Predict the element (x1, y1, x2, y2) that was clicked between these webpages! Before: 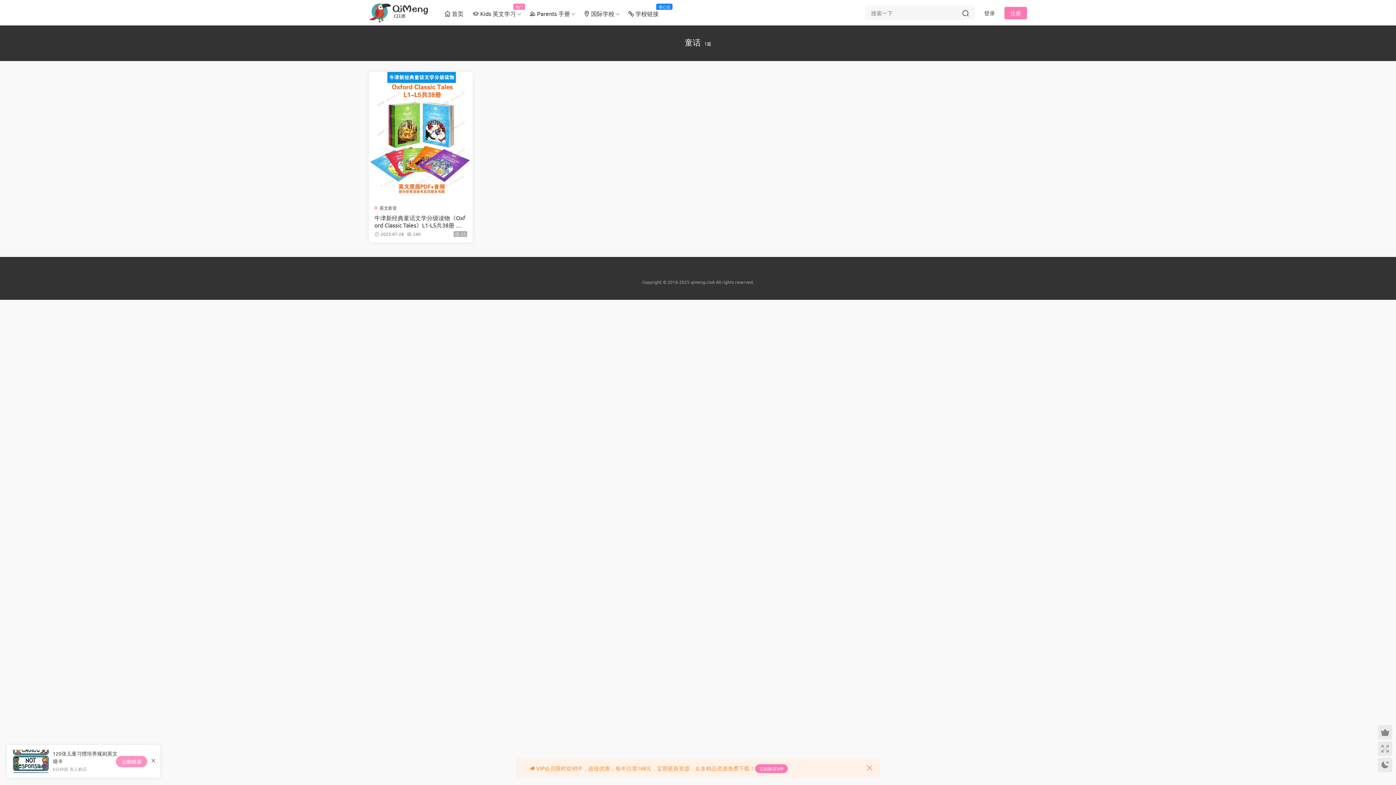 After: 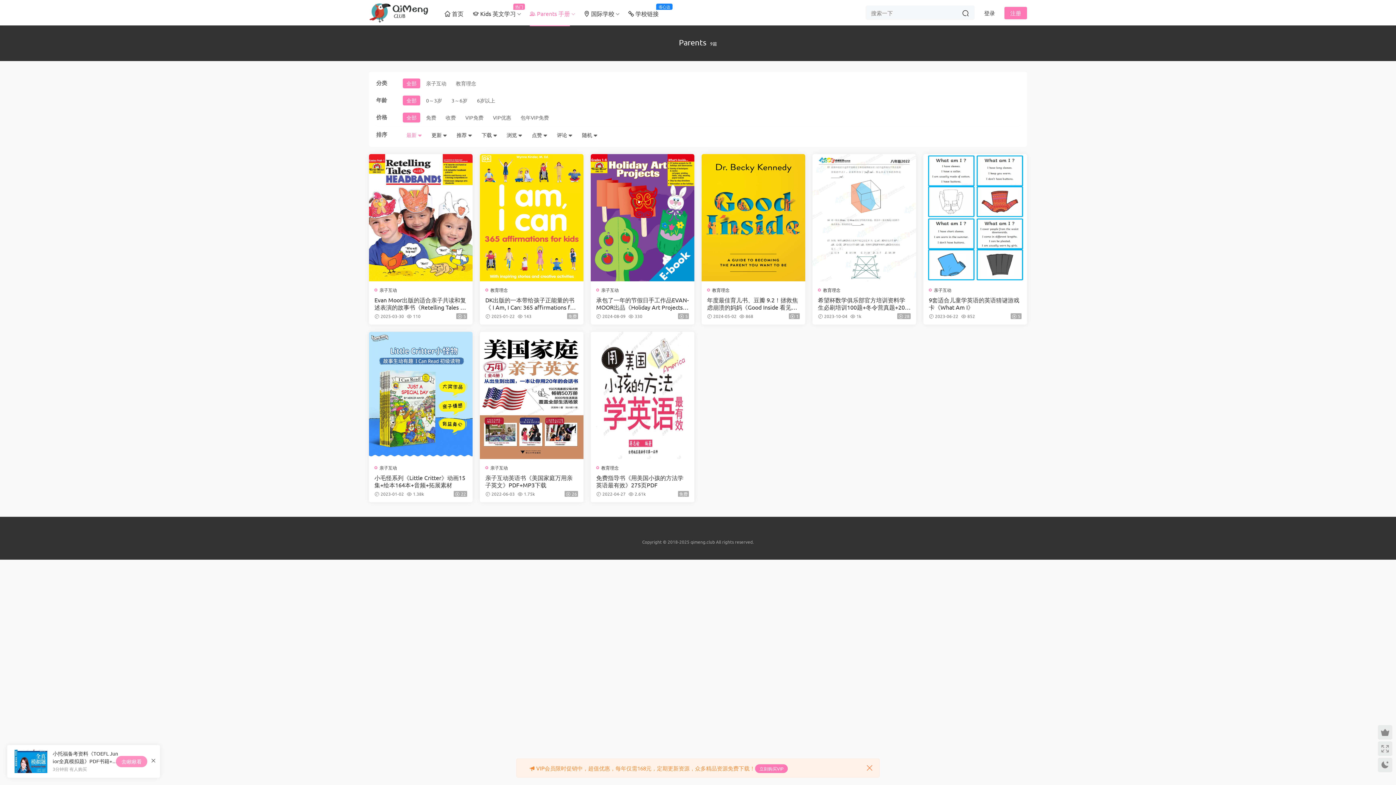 Action: bbox: (525, 0, 574, 26) label:  Parents 手册